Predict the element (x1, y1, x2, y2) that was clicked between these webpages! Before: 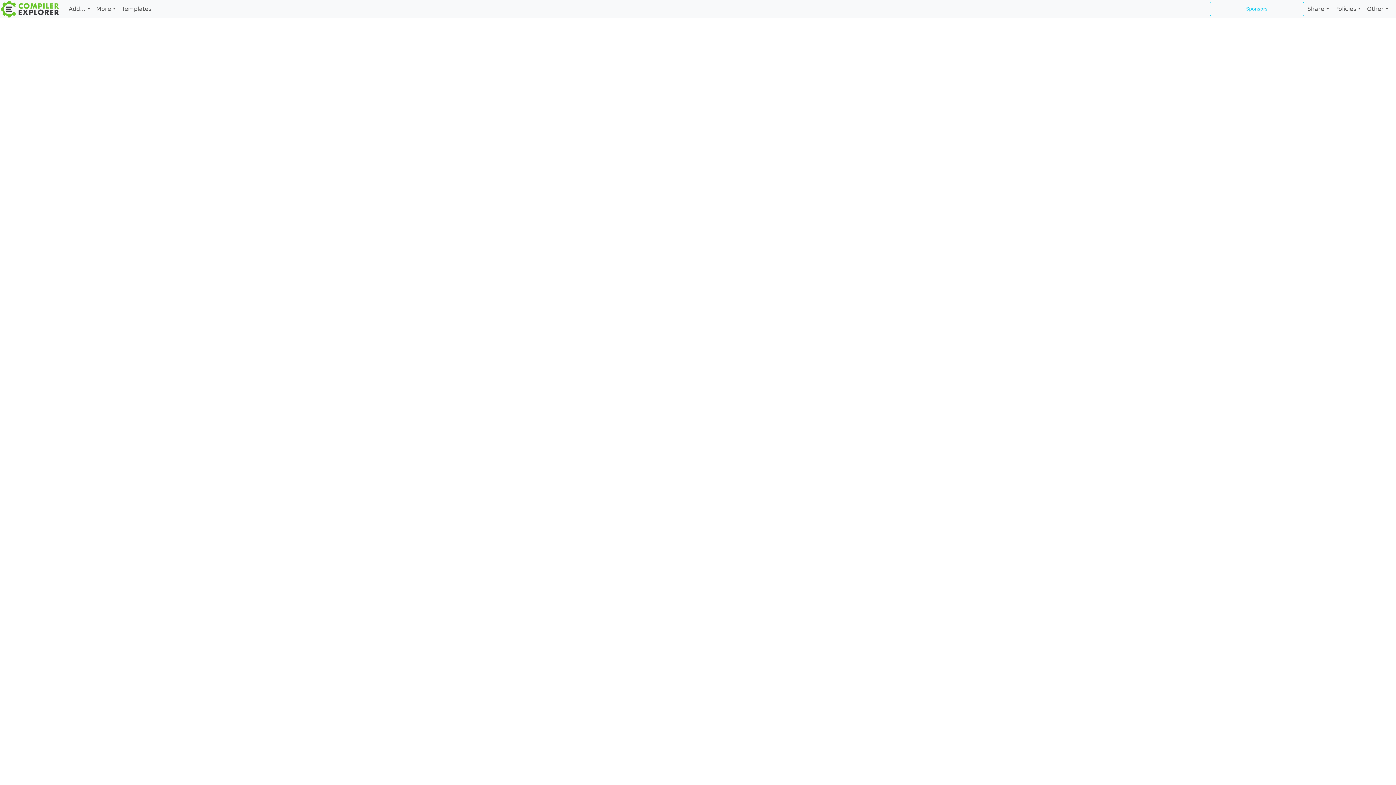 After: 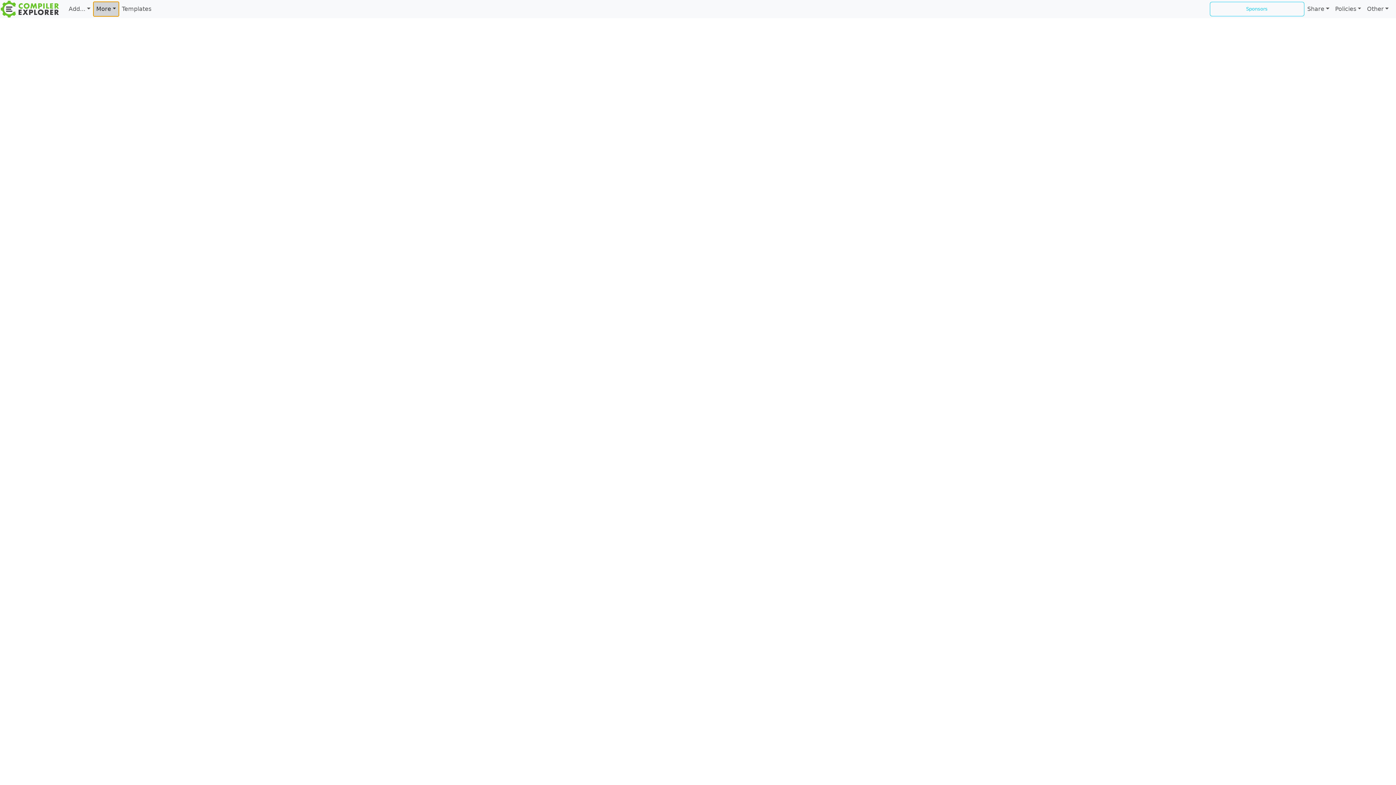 Action: label: More bbox: (93, 1, 119, 16)